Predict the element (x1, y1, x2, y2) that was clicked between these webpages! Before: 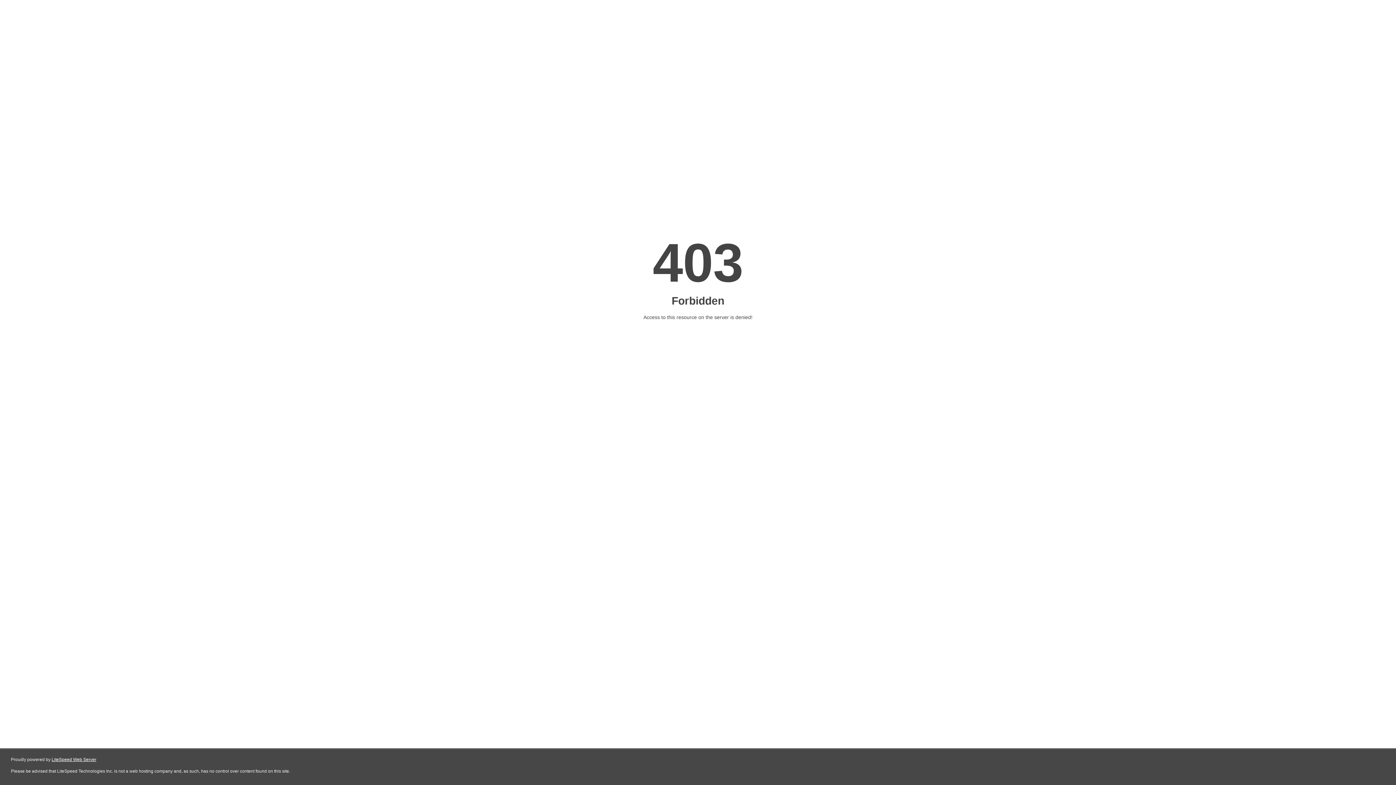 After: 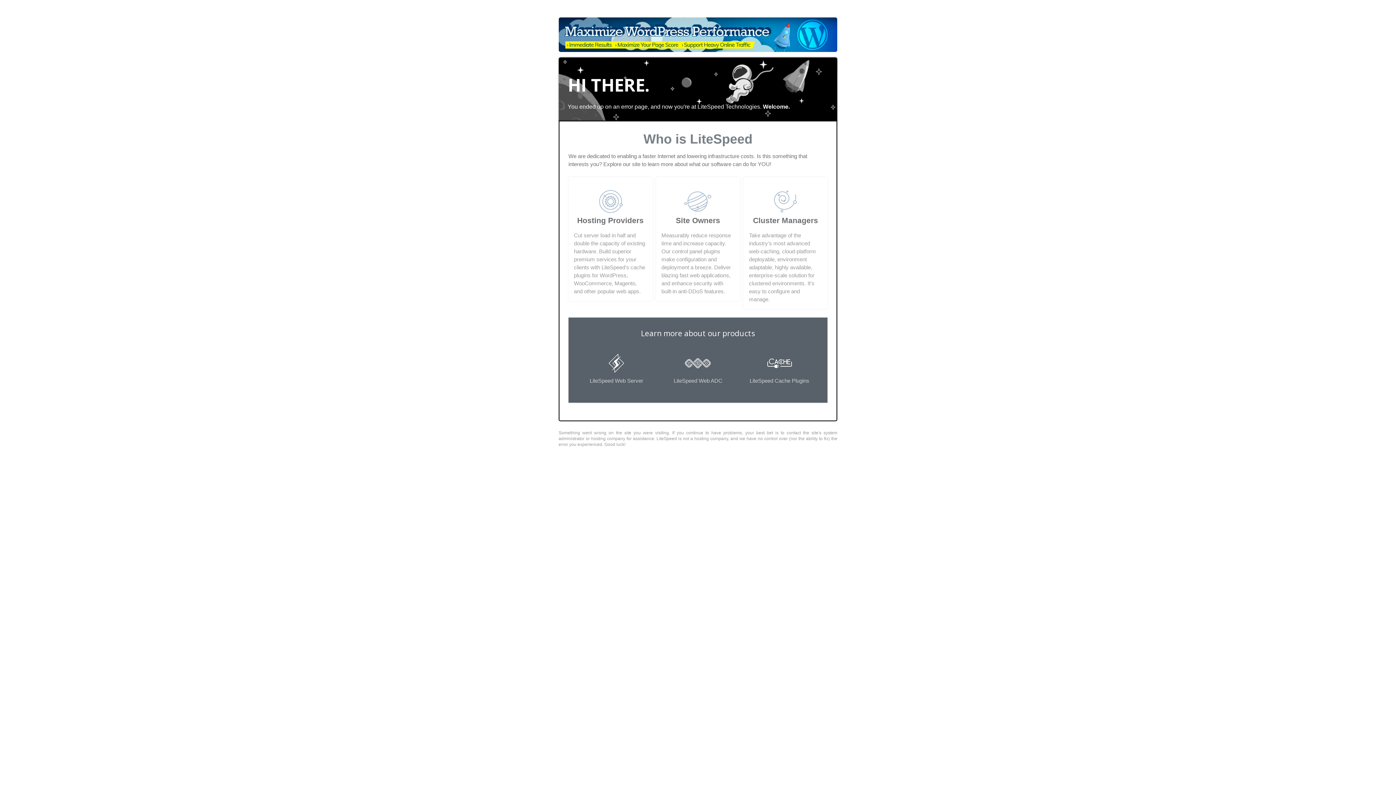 Action: bbox: (51, 757, 96, 762) label: LiteSpeed Web Server